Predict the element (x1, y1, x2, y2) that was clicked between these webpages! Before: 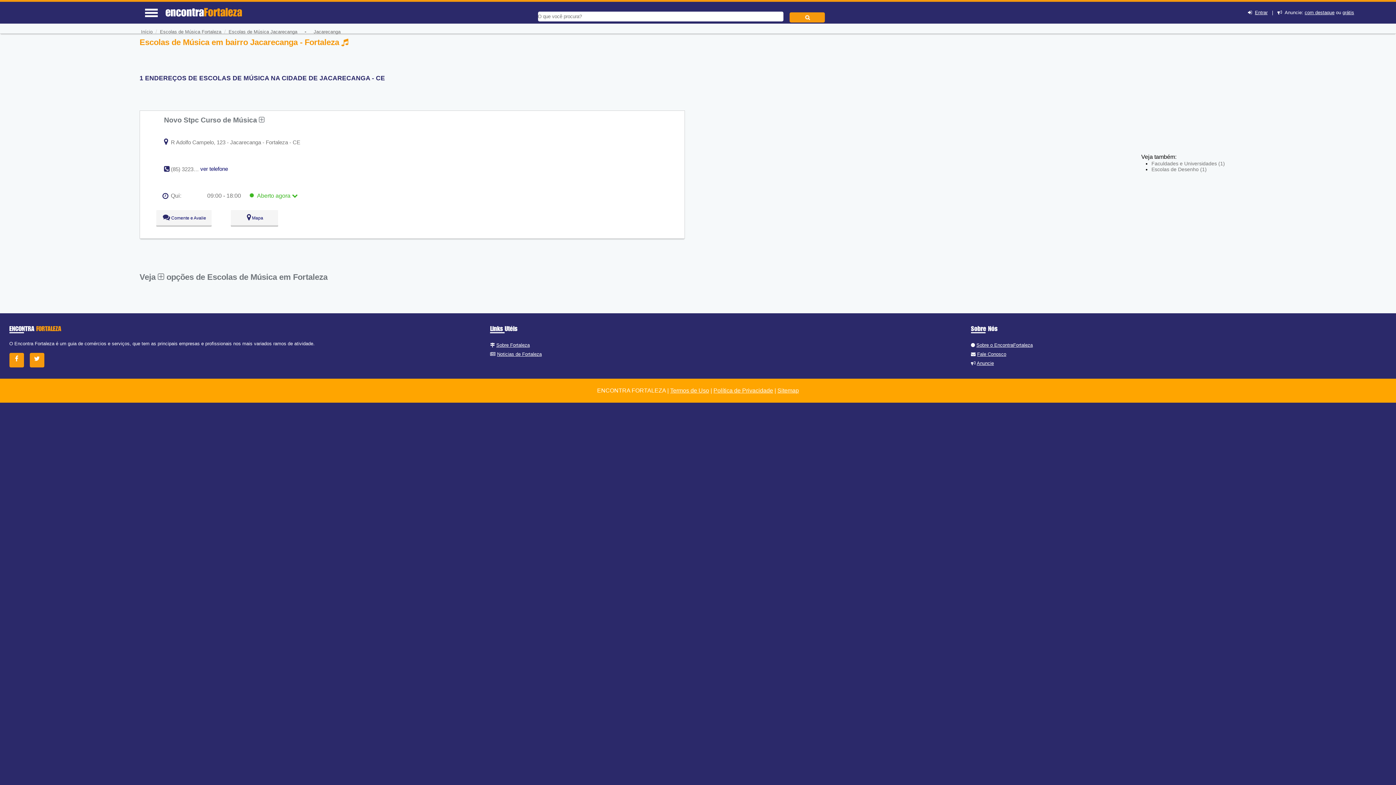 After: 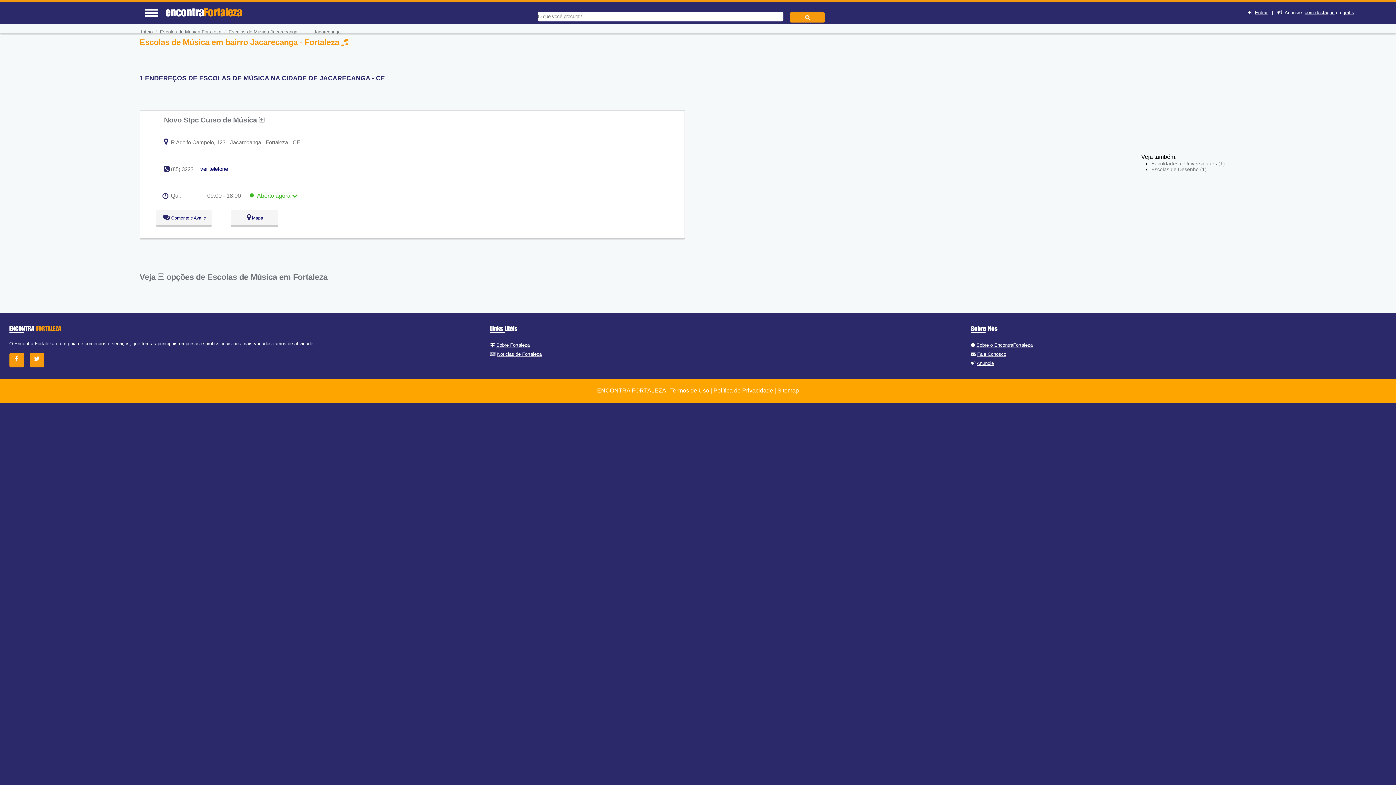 Action: label: Entrar bbox: (1255, 9, 1267, 15)